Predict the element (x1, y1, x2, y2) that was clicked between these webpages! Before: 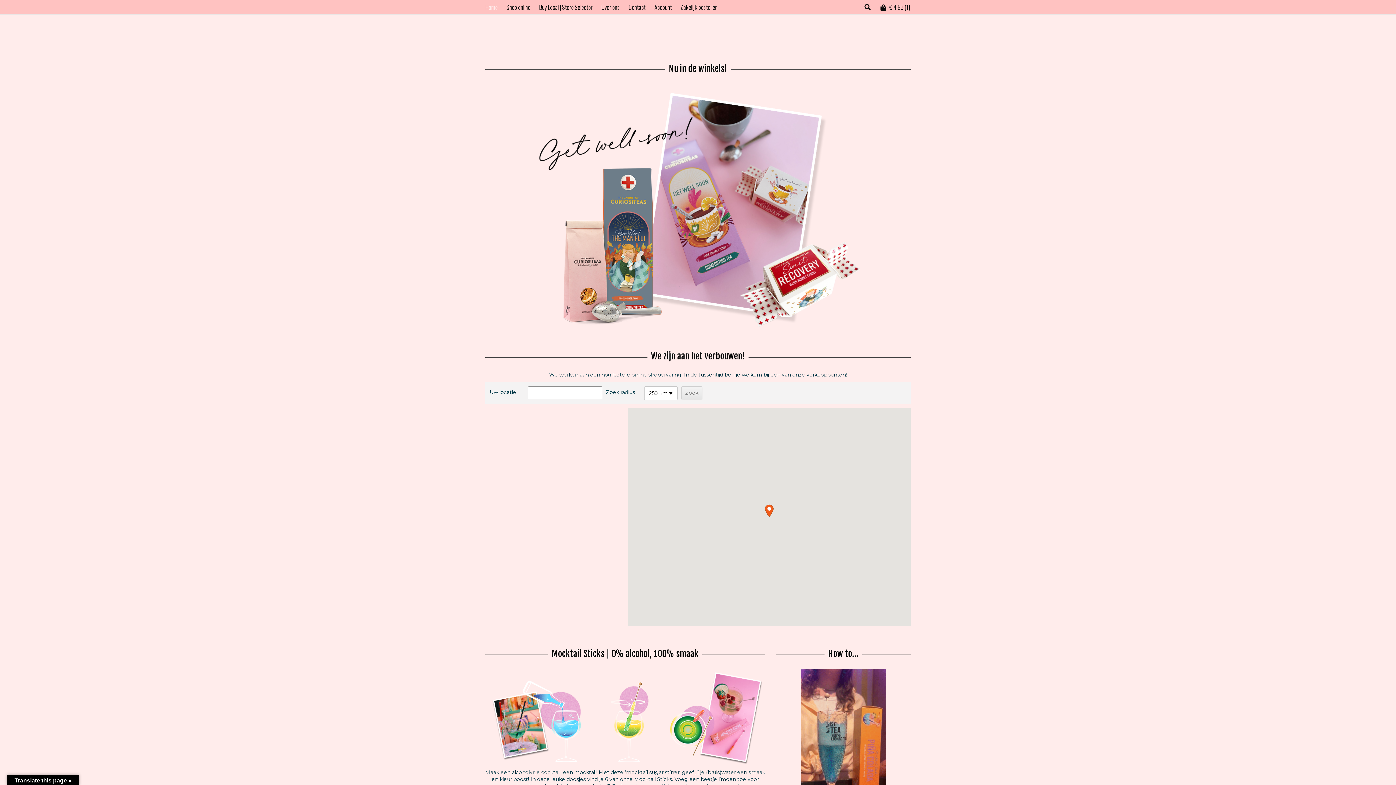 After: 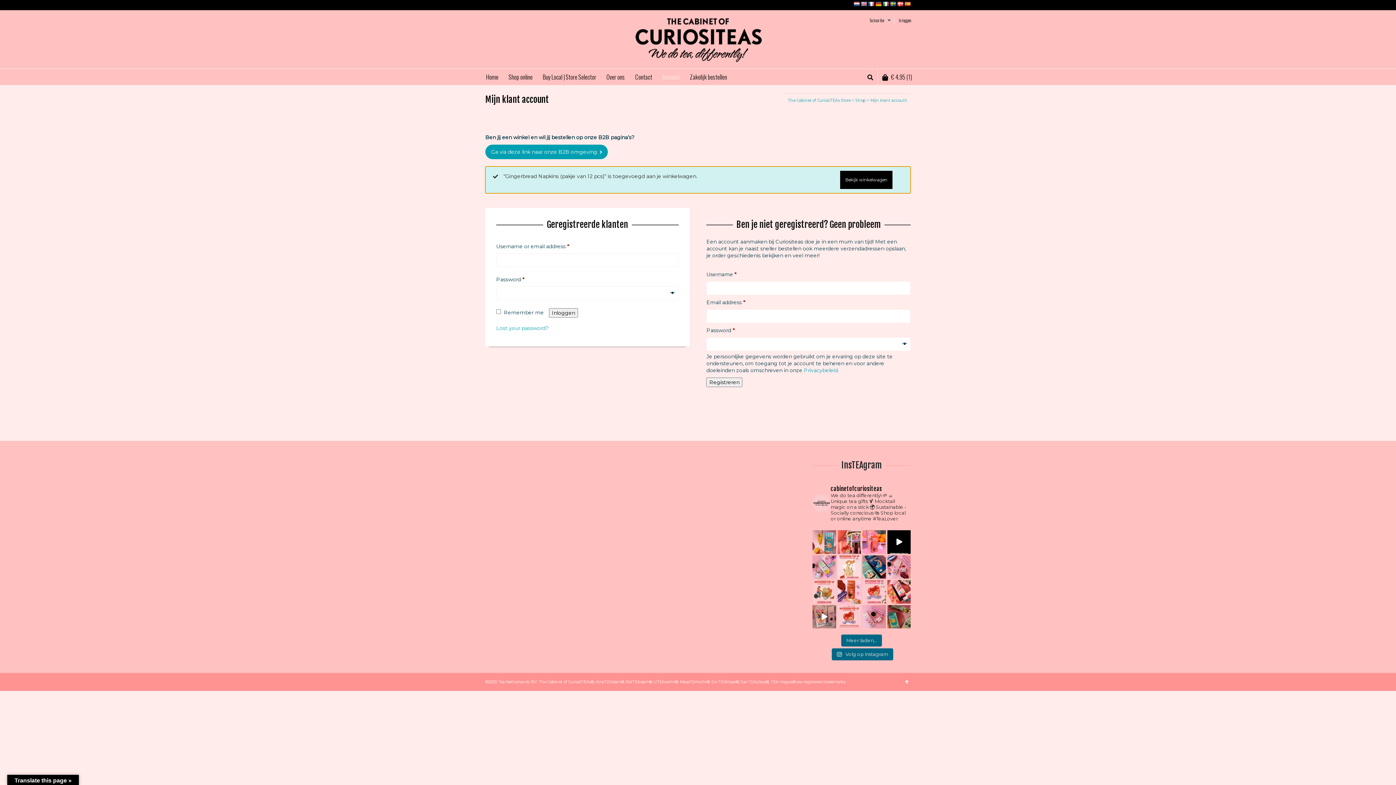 Action: label: Account bbox: (650, 3, 676, 10)